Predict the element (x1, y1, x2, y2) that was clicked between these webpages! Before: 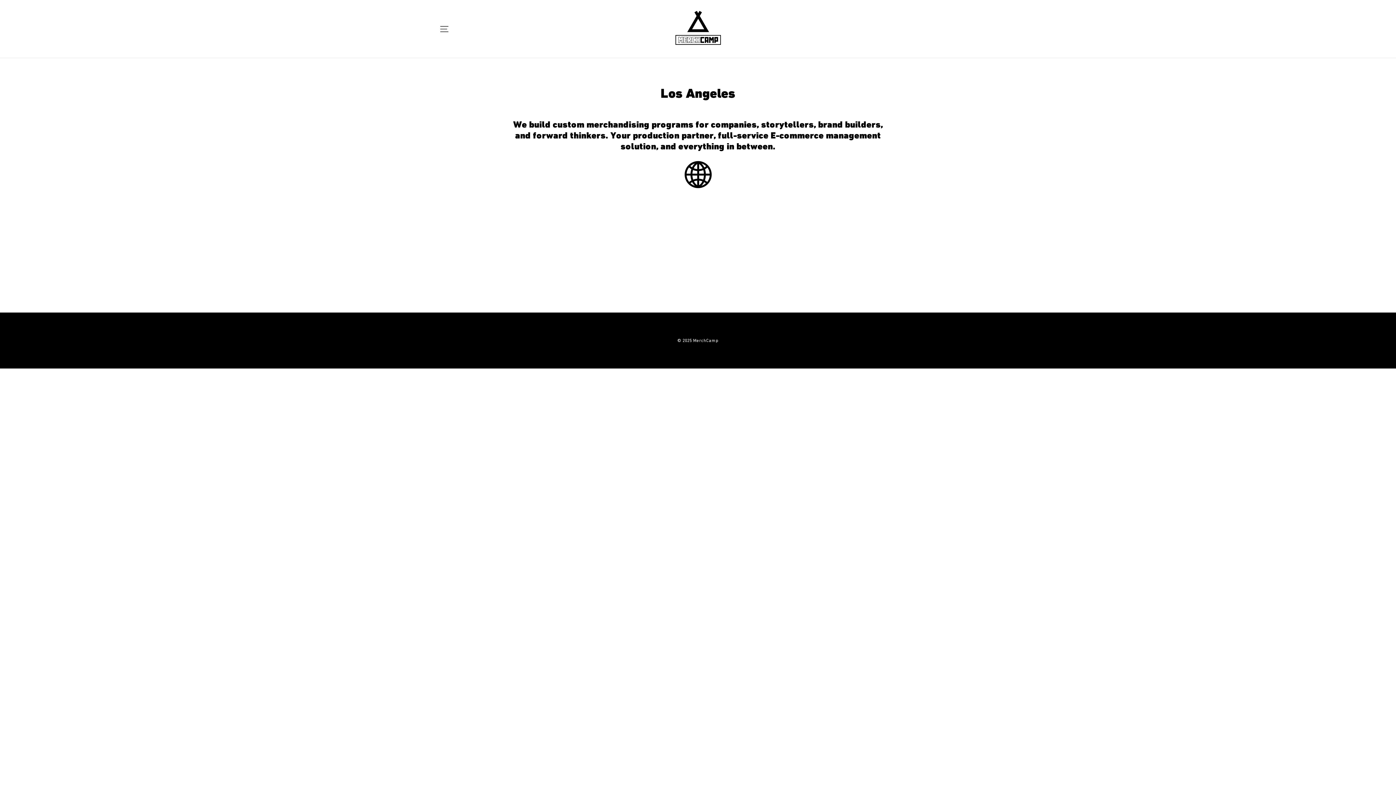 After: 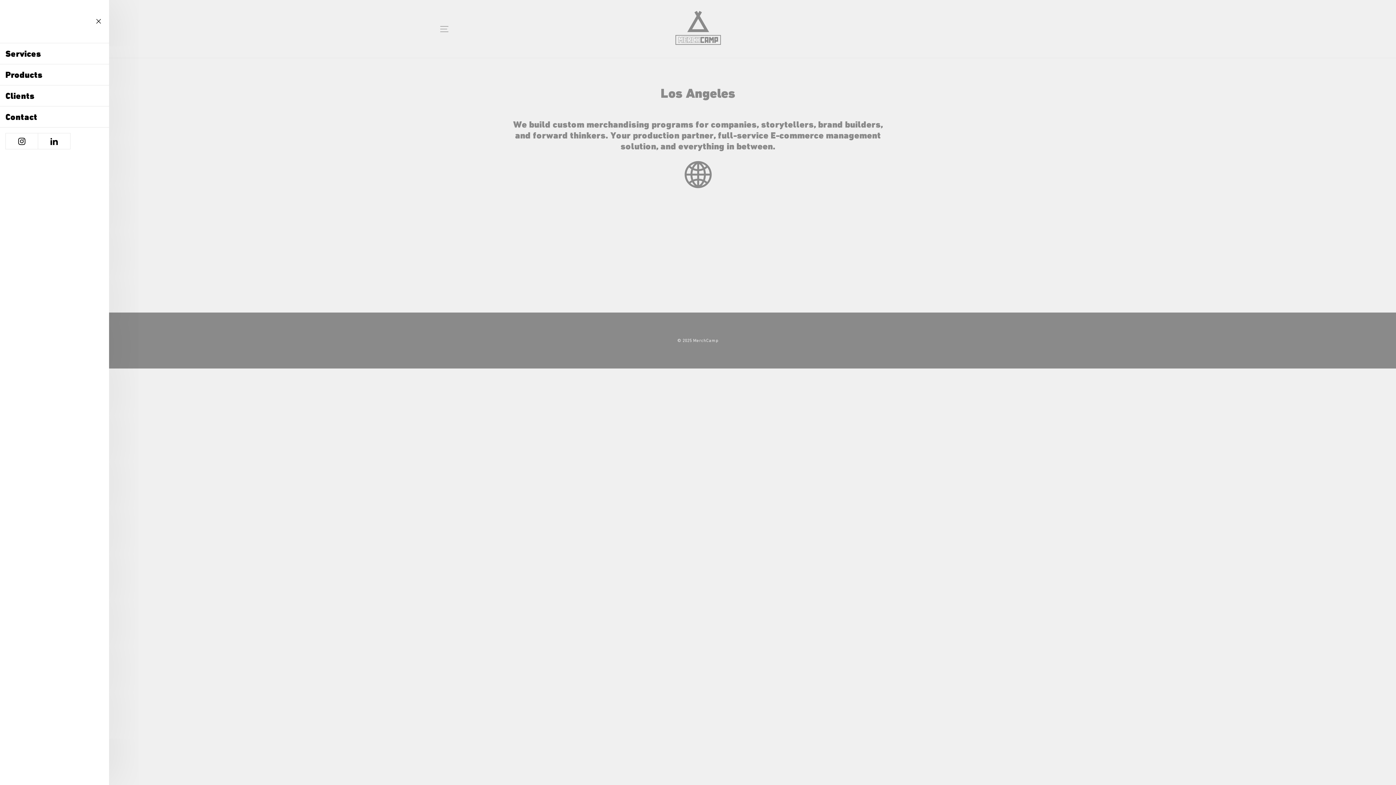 Action: label: Site navigation bbox: (435, 21, 453, 36)